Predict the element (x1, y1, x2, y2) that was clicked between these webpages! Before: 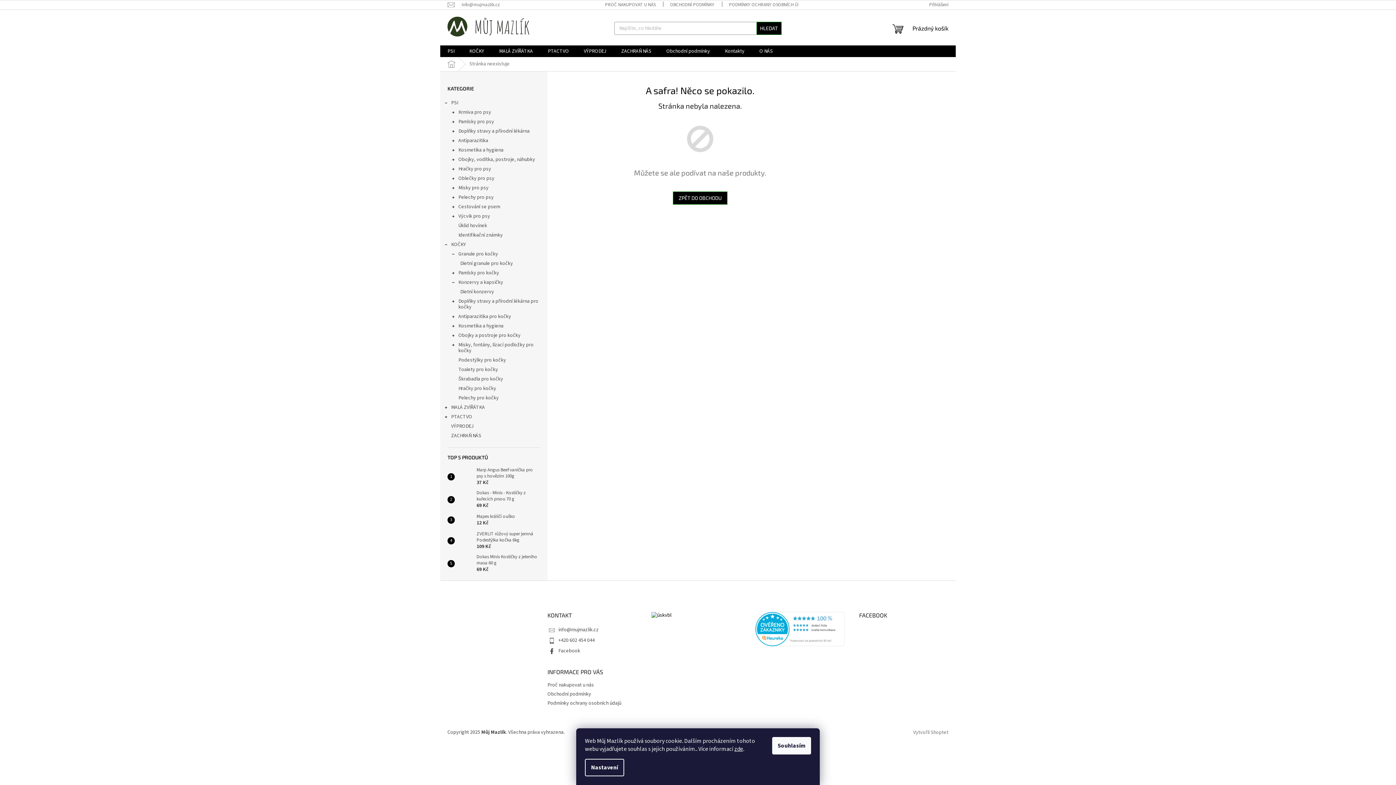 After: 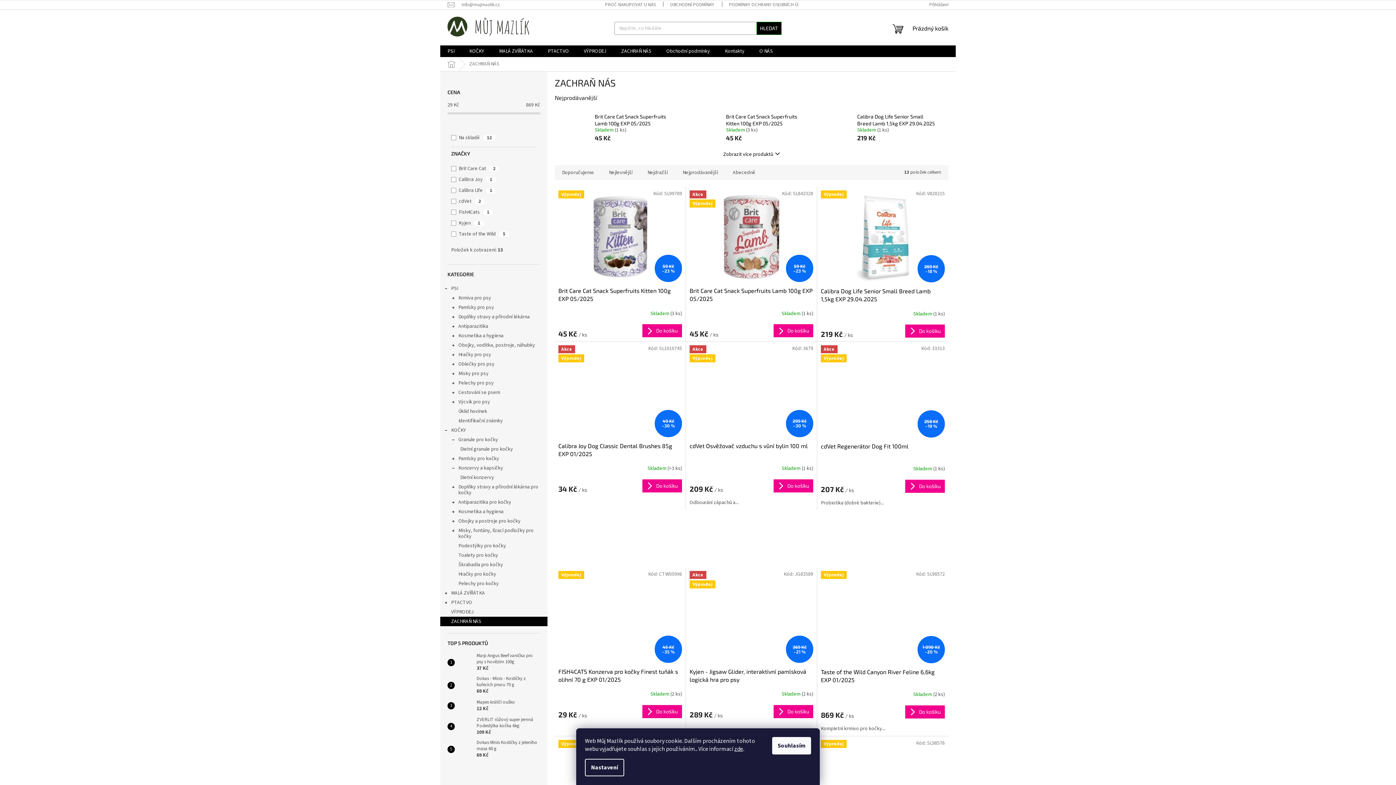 Action: bbox: (440, 431, 547, 440) label: ZACHRAŇ NÁS 